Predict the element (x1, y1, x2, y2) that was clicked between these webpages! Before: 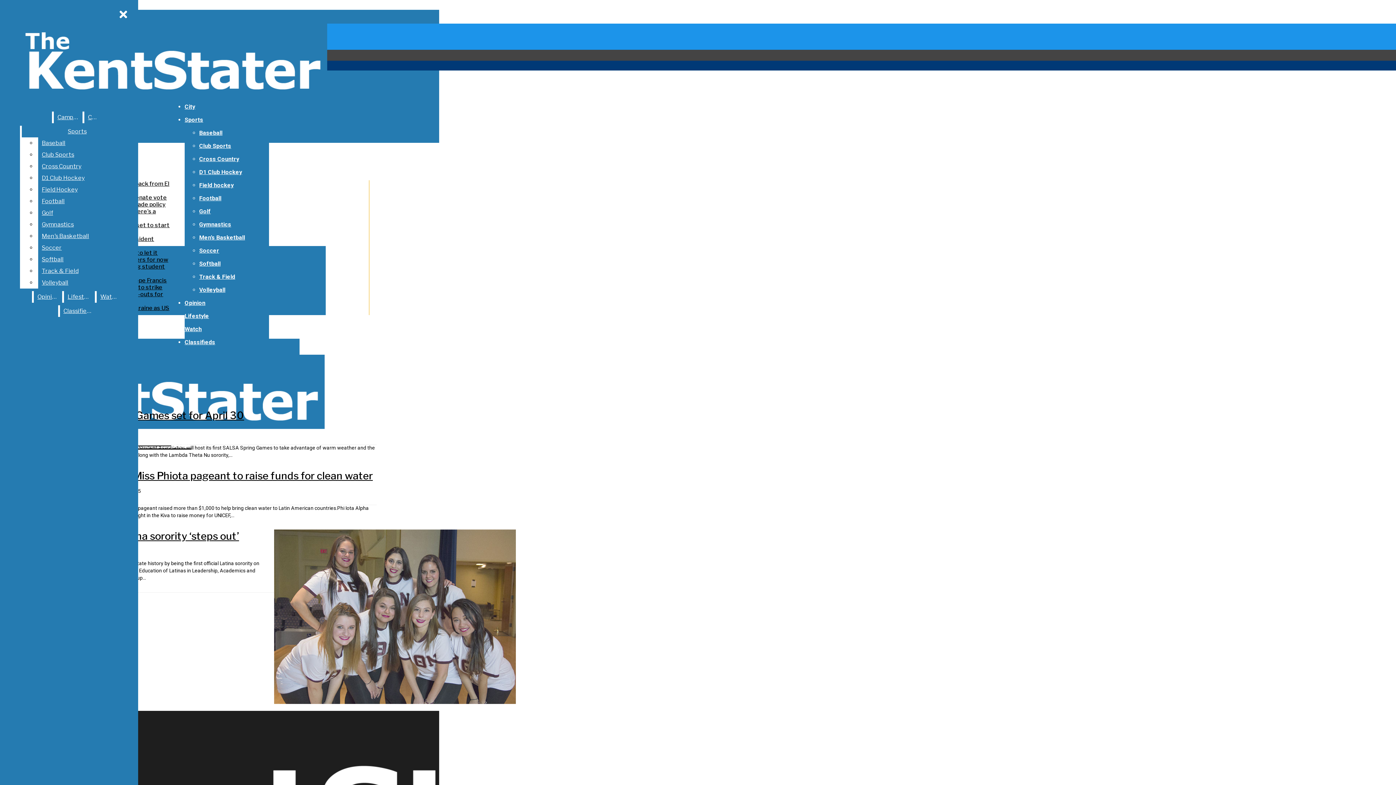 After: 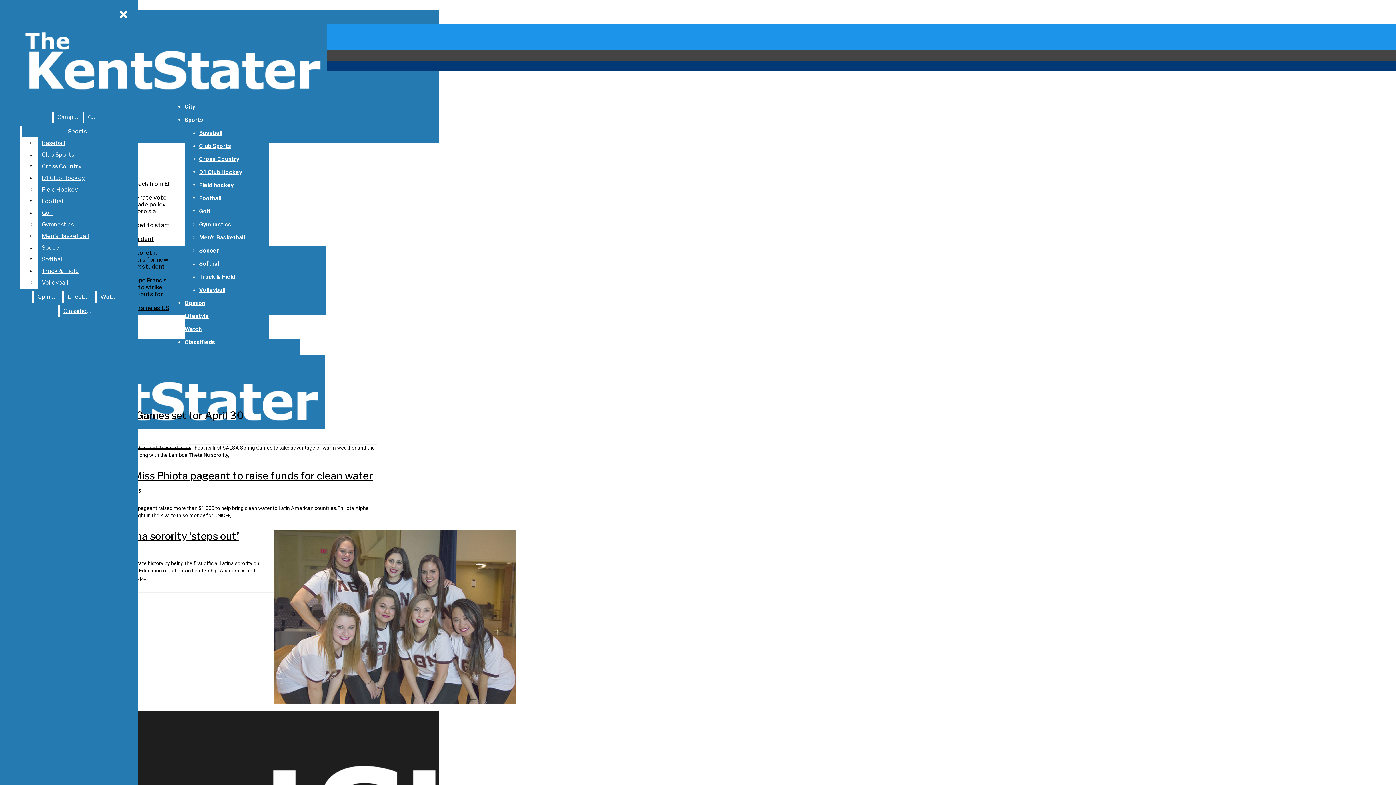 Action: label: Track & Field bbox: (38, 265, 132, 277)